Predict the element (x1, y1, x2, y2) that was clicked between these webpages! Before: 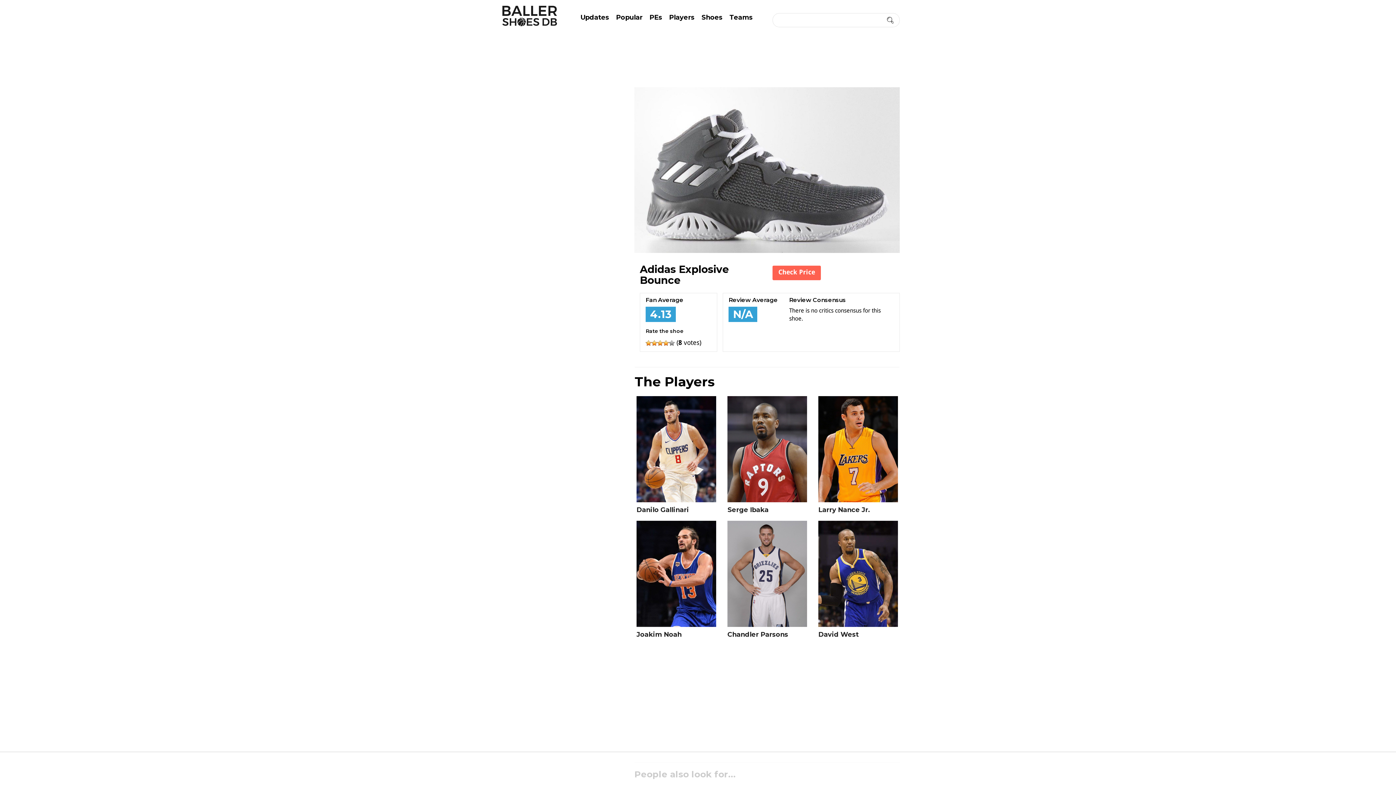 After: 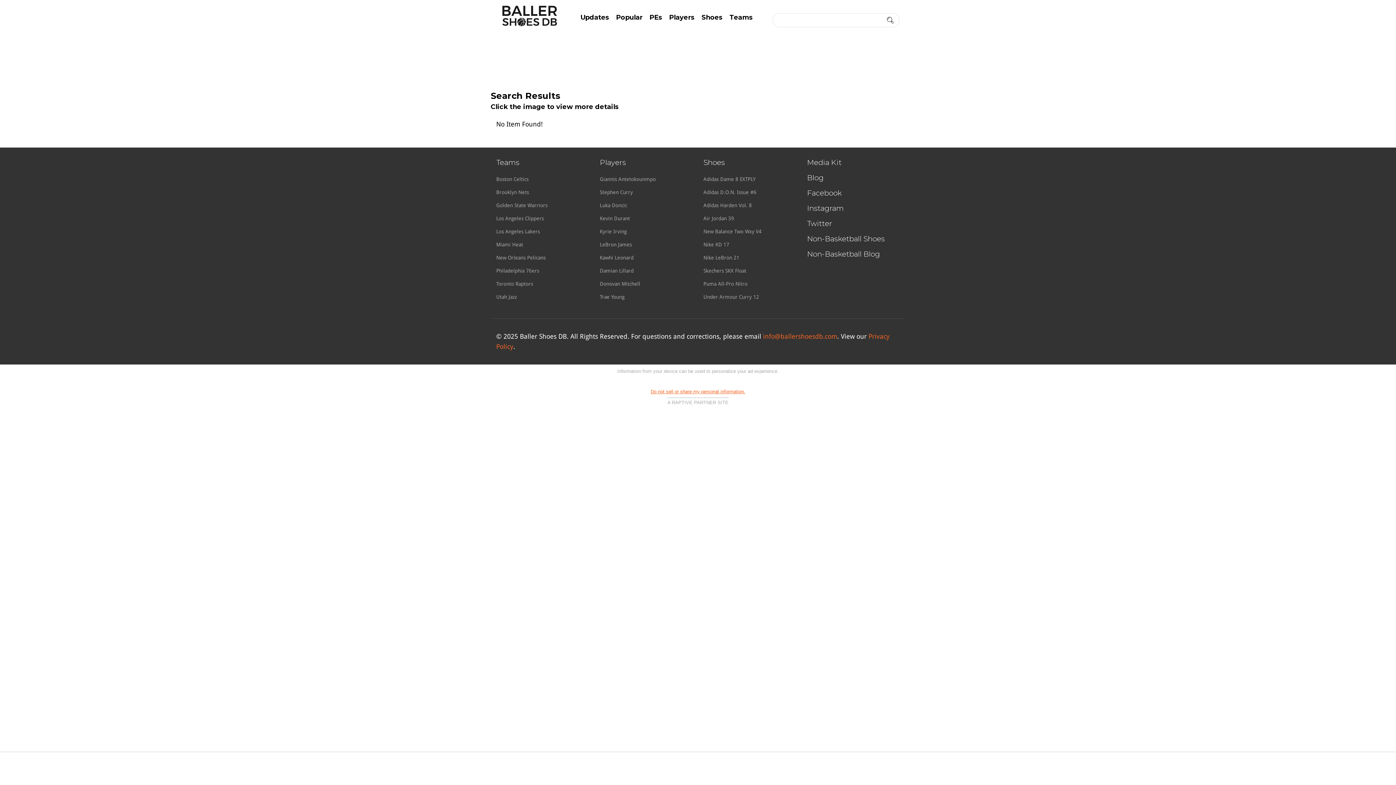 Action: bbox: (885, 13, 896, 26)